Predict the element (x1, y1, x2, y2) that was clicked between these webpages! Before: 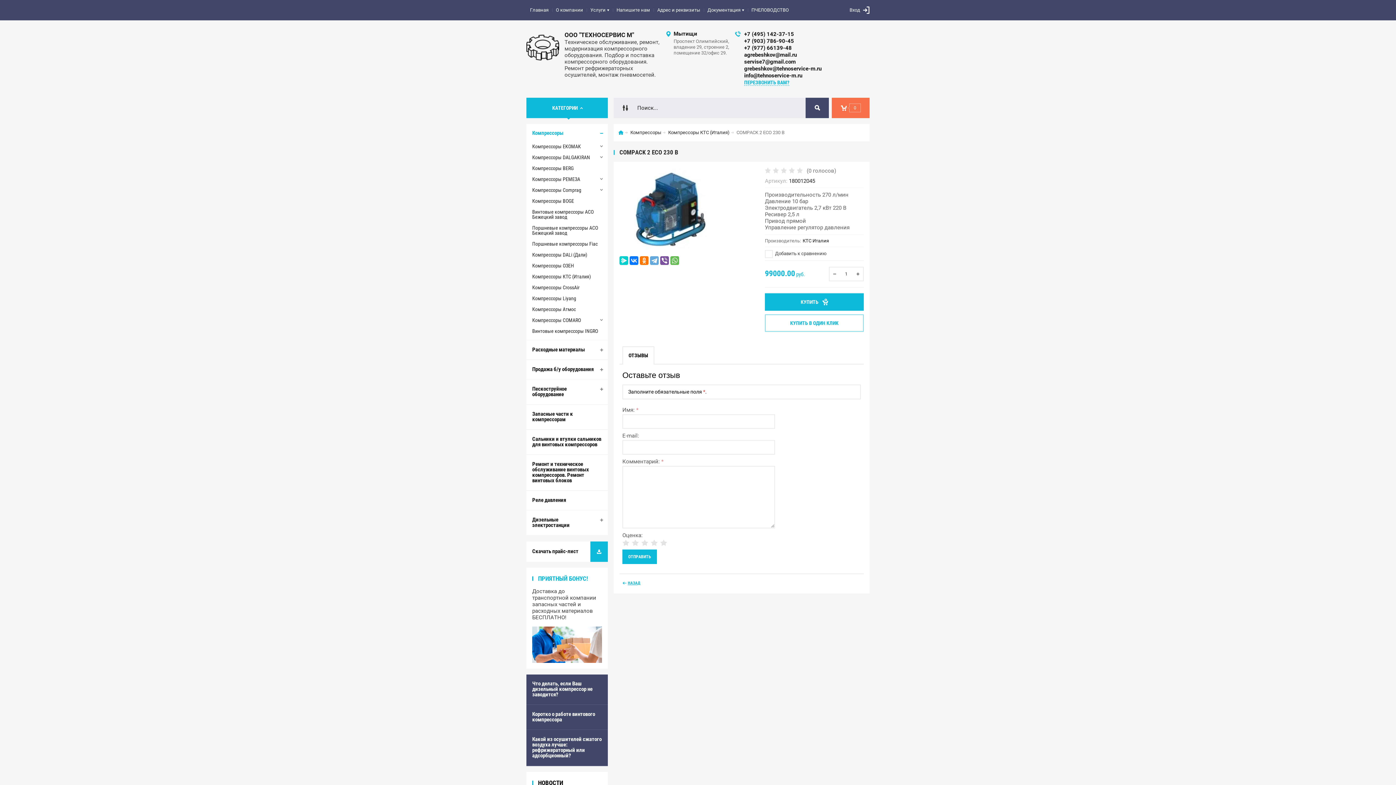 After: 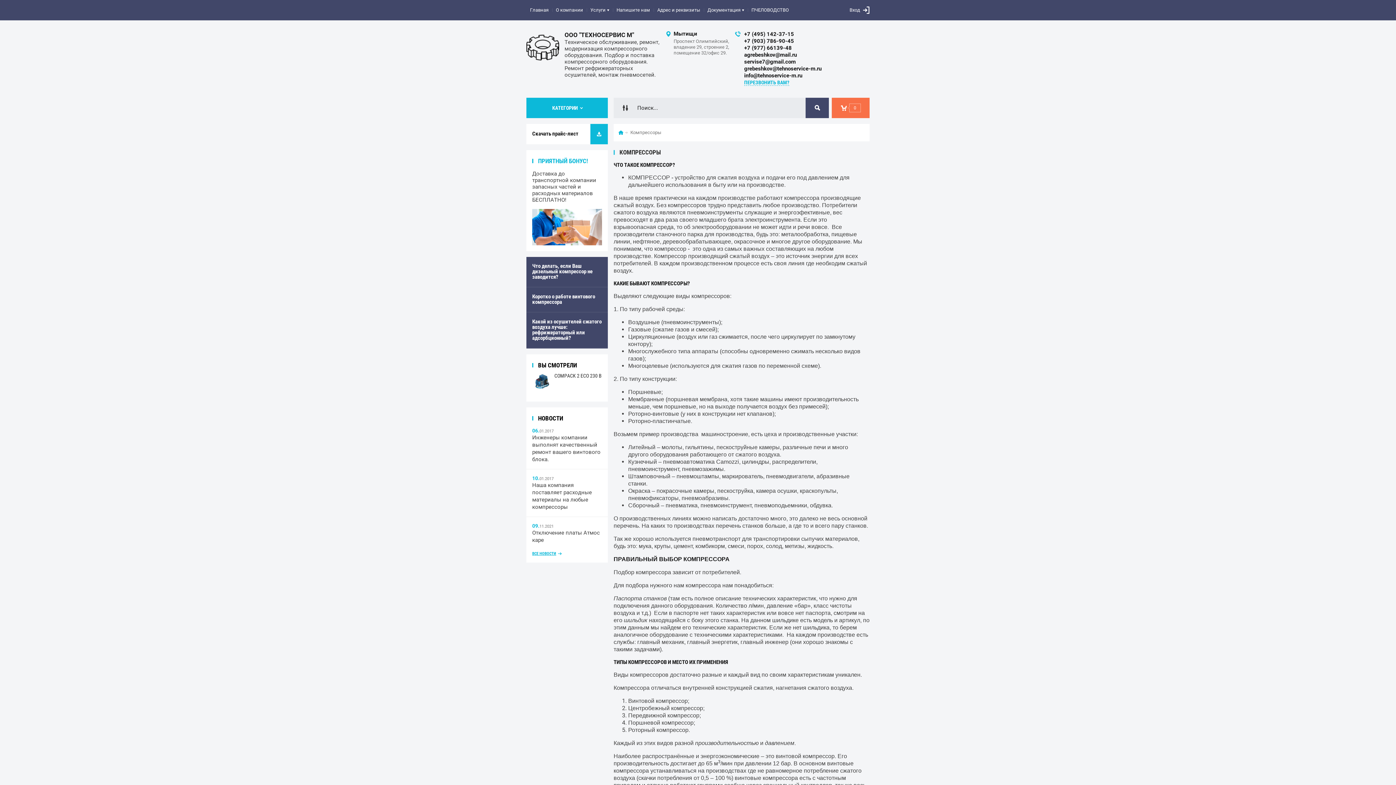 Action: bbox: (526, 124, 608, 142) label: Компрессоры